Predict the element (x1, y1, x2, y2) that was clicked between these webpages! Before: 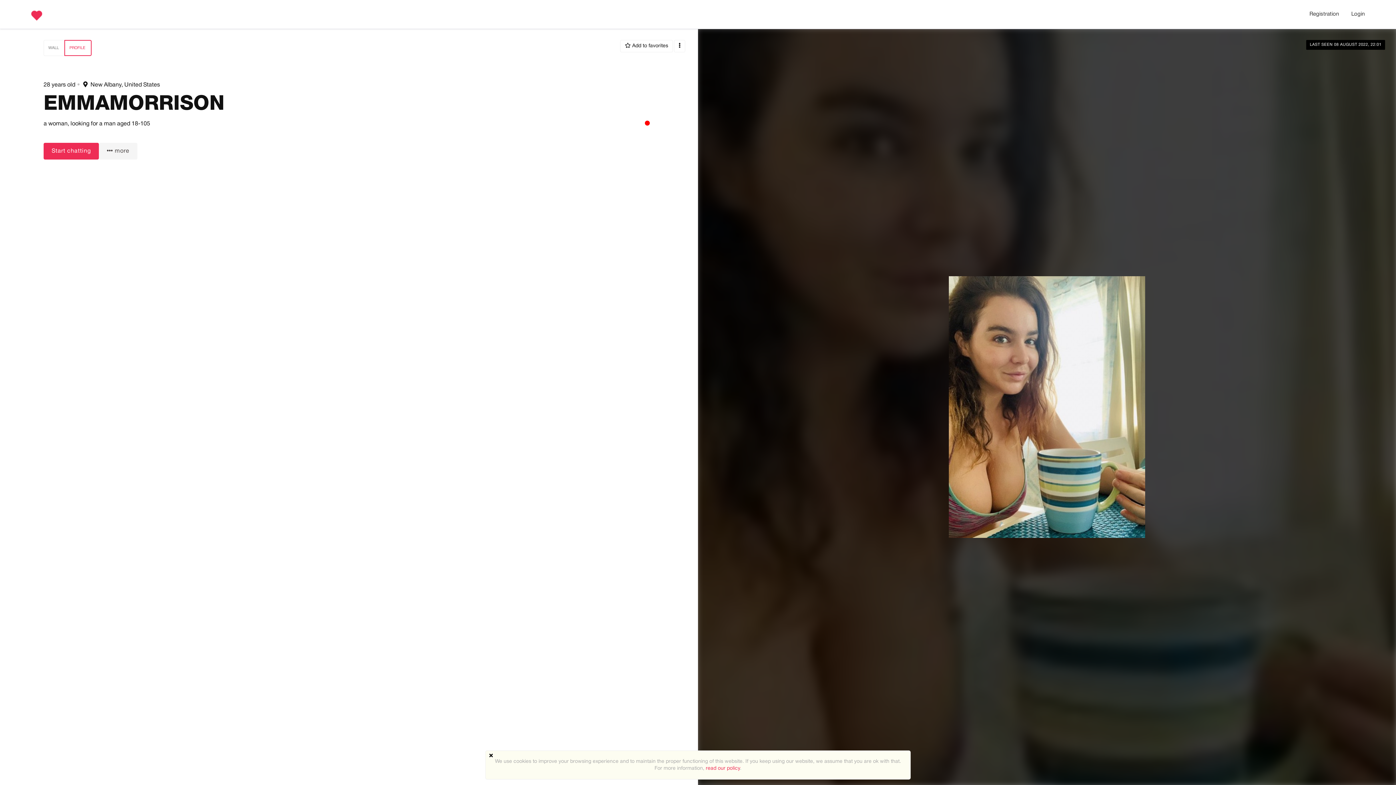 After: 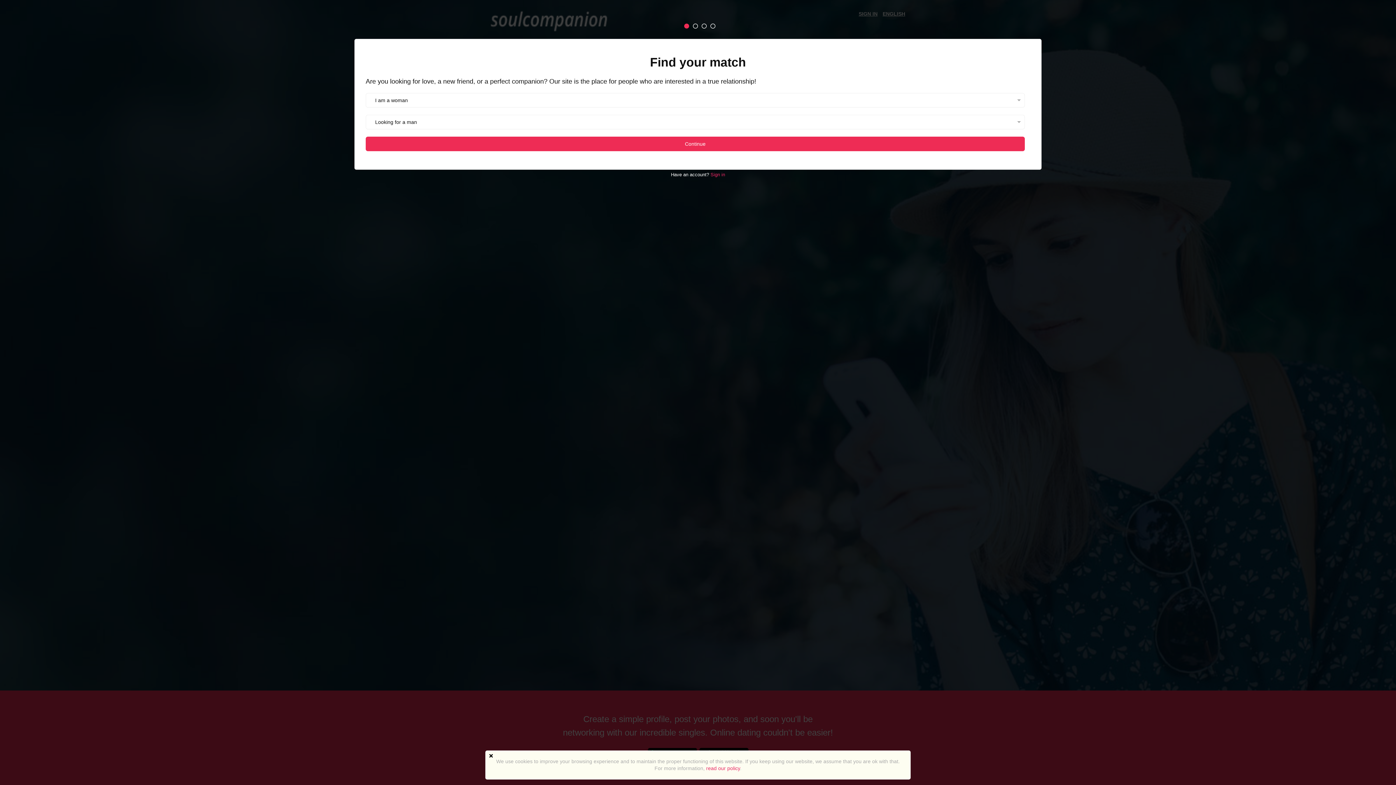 Action: bbox: (1304, 5, 1344, 22) label: Registration